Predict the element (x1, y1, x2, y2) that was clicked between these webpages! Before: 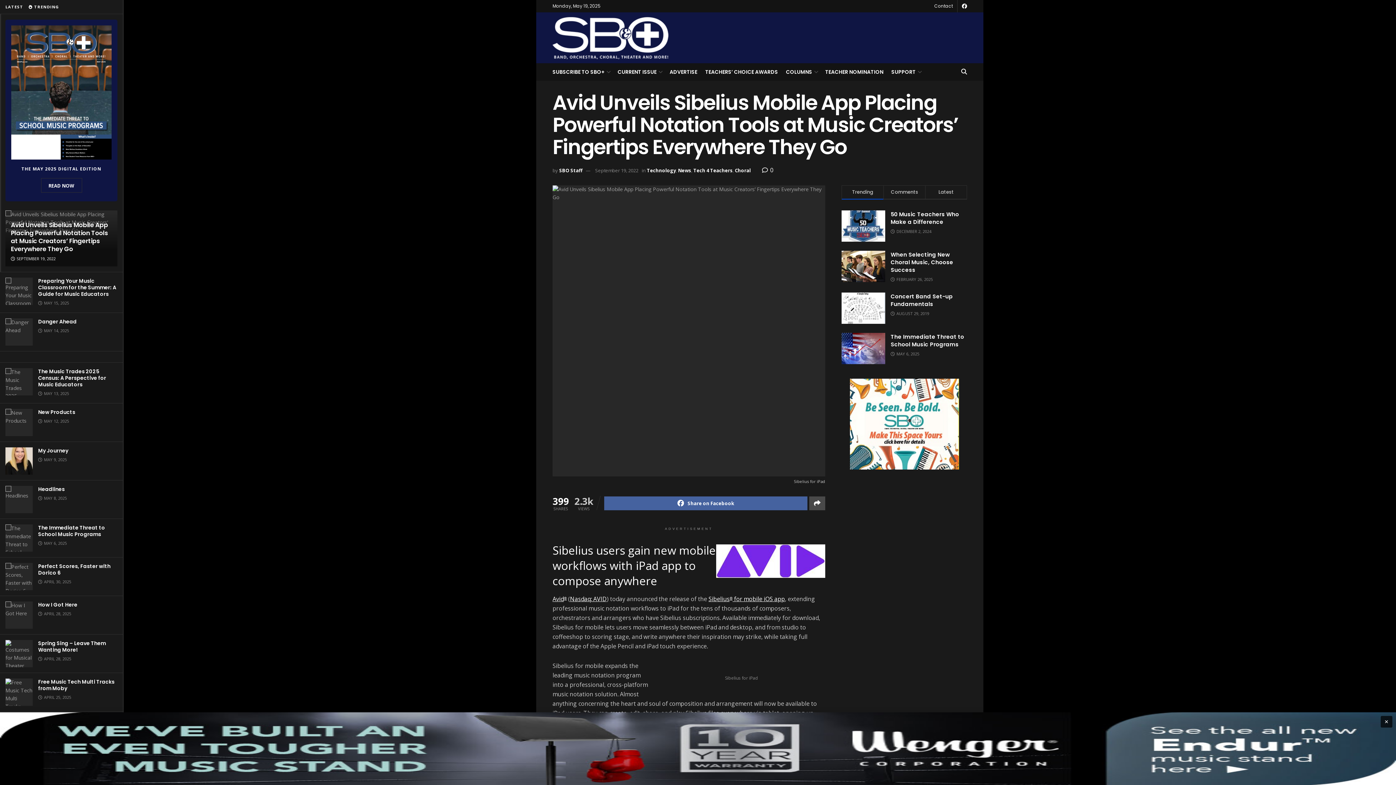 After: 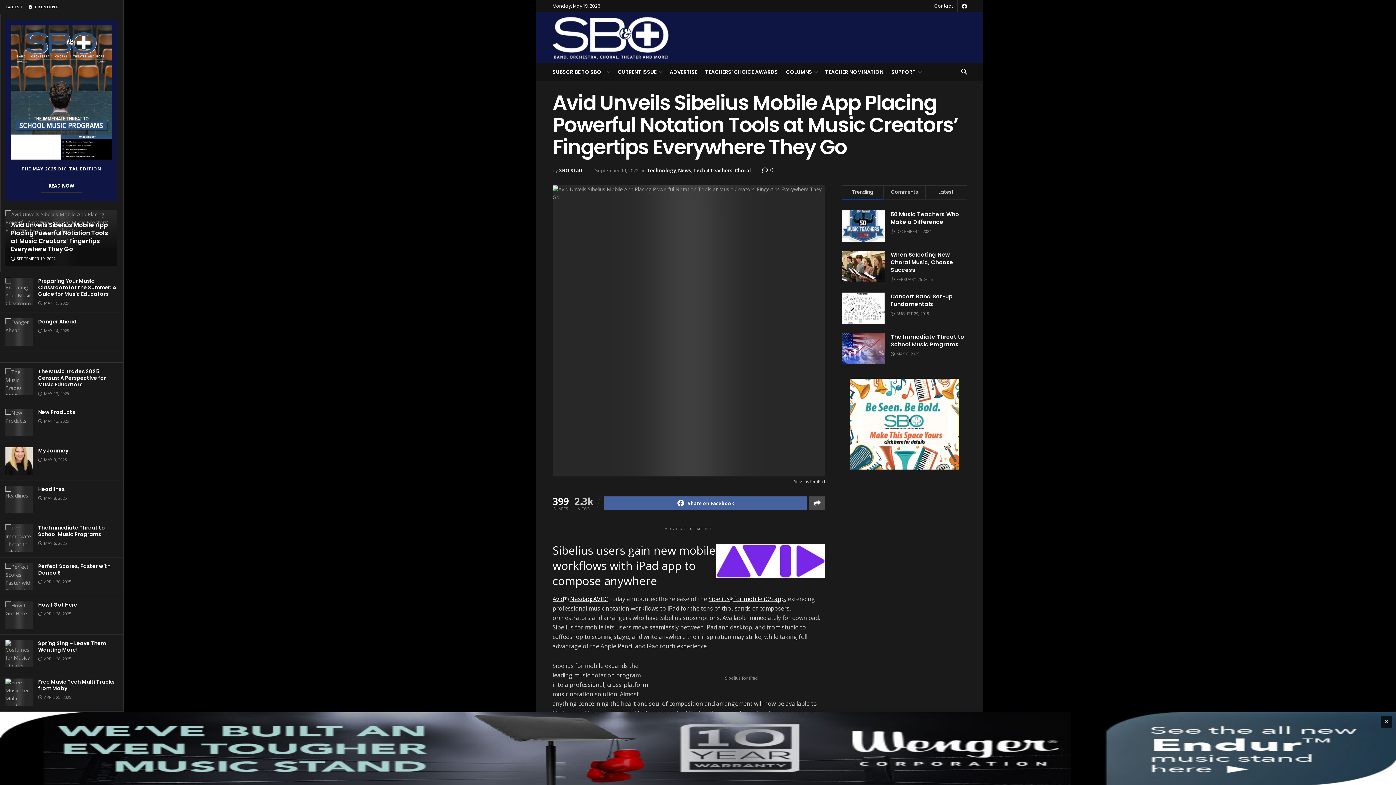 Action: bbox: (10, 220, 108, 253) label: Avid Unveils Sibelius Mobile App Placing Powerful Notation Tools at Music Creators’ Fingertips Everywhere They Go